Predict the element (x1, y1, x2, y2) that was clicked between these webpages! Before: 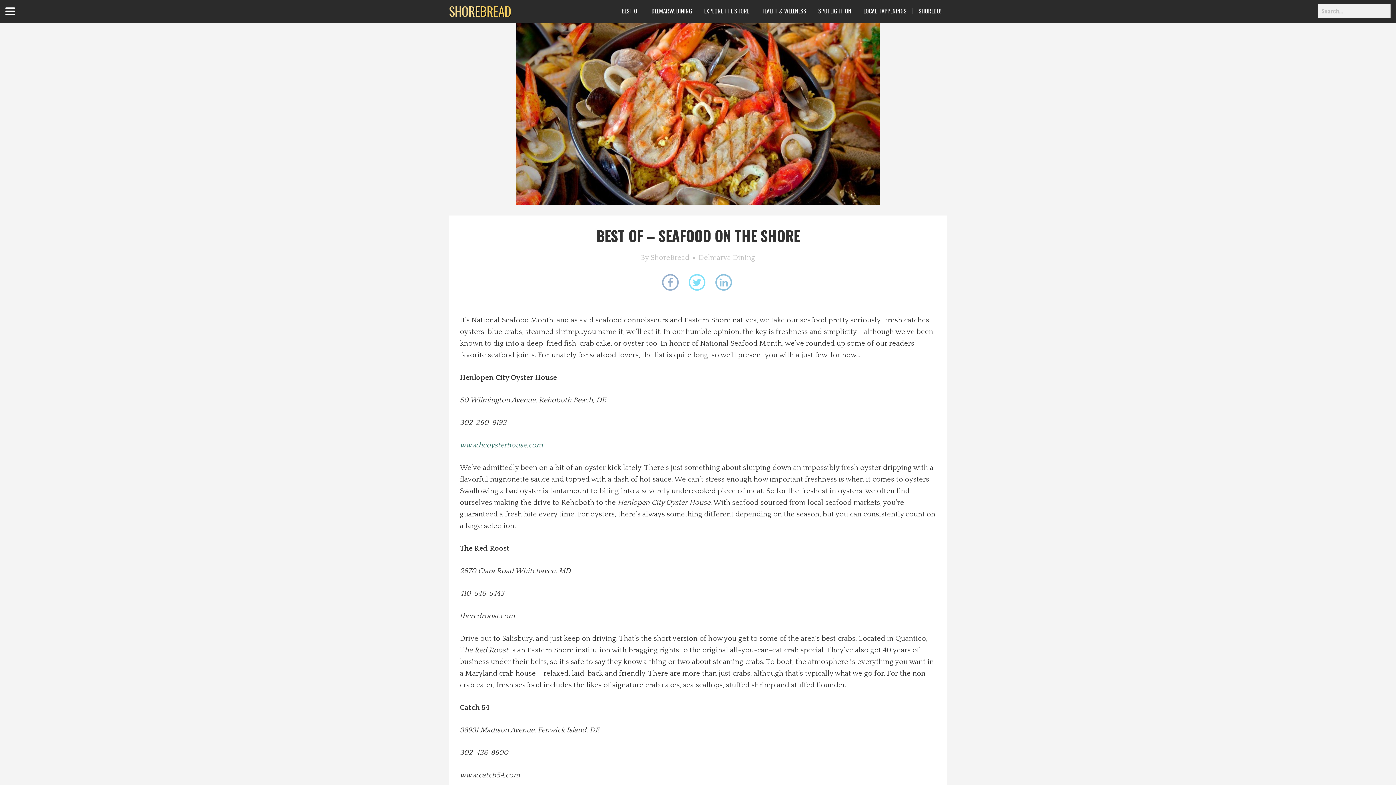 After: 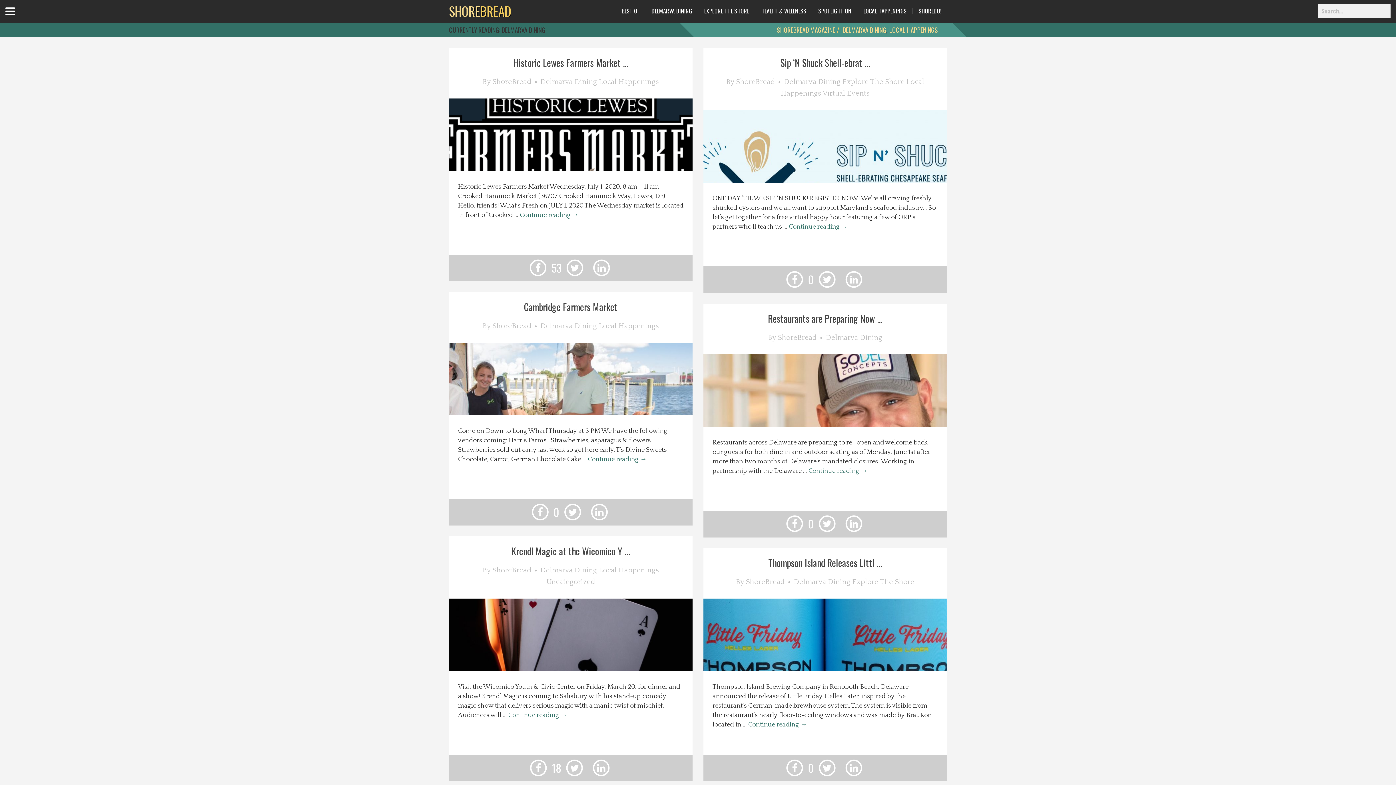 Action: label: Delmarva Dining bbox: (698, 253, 755, 261)